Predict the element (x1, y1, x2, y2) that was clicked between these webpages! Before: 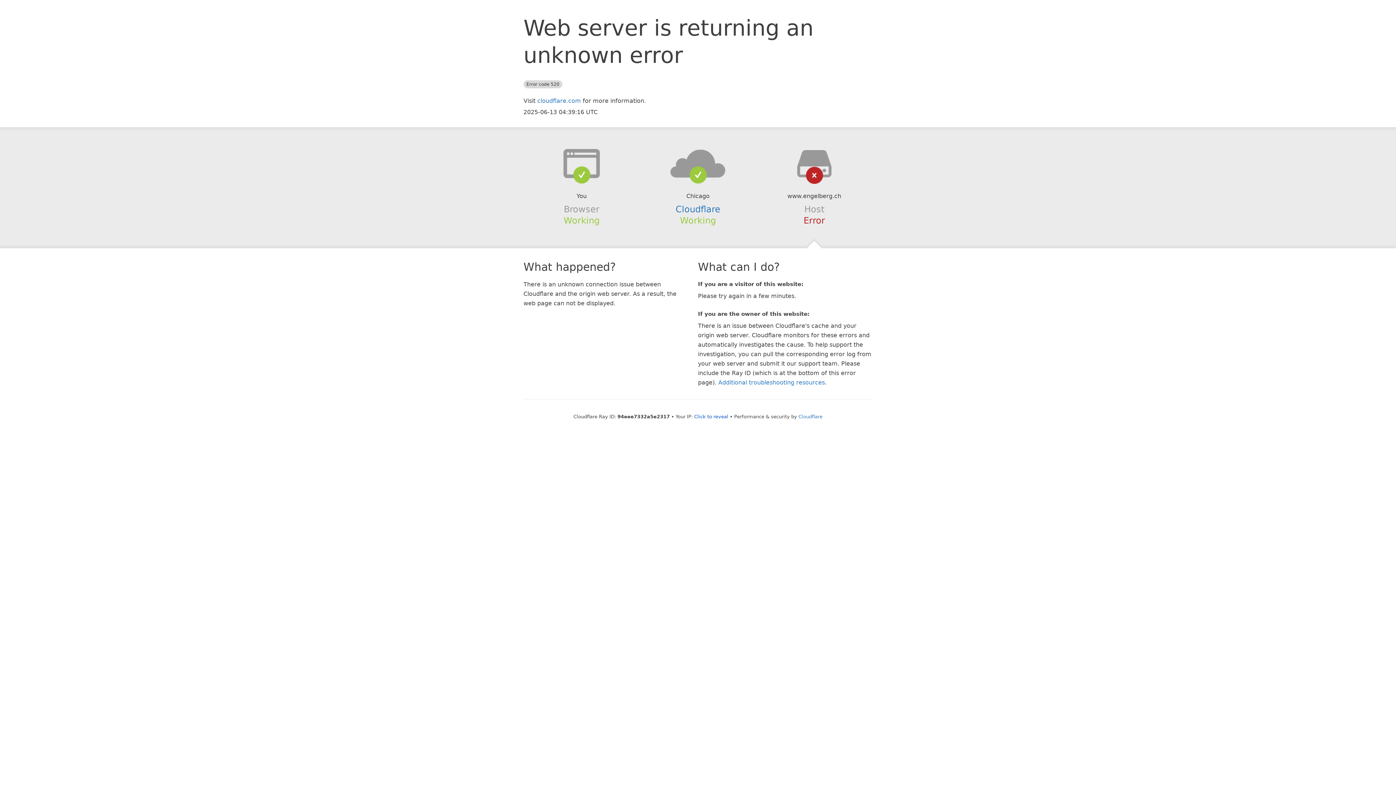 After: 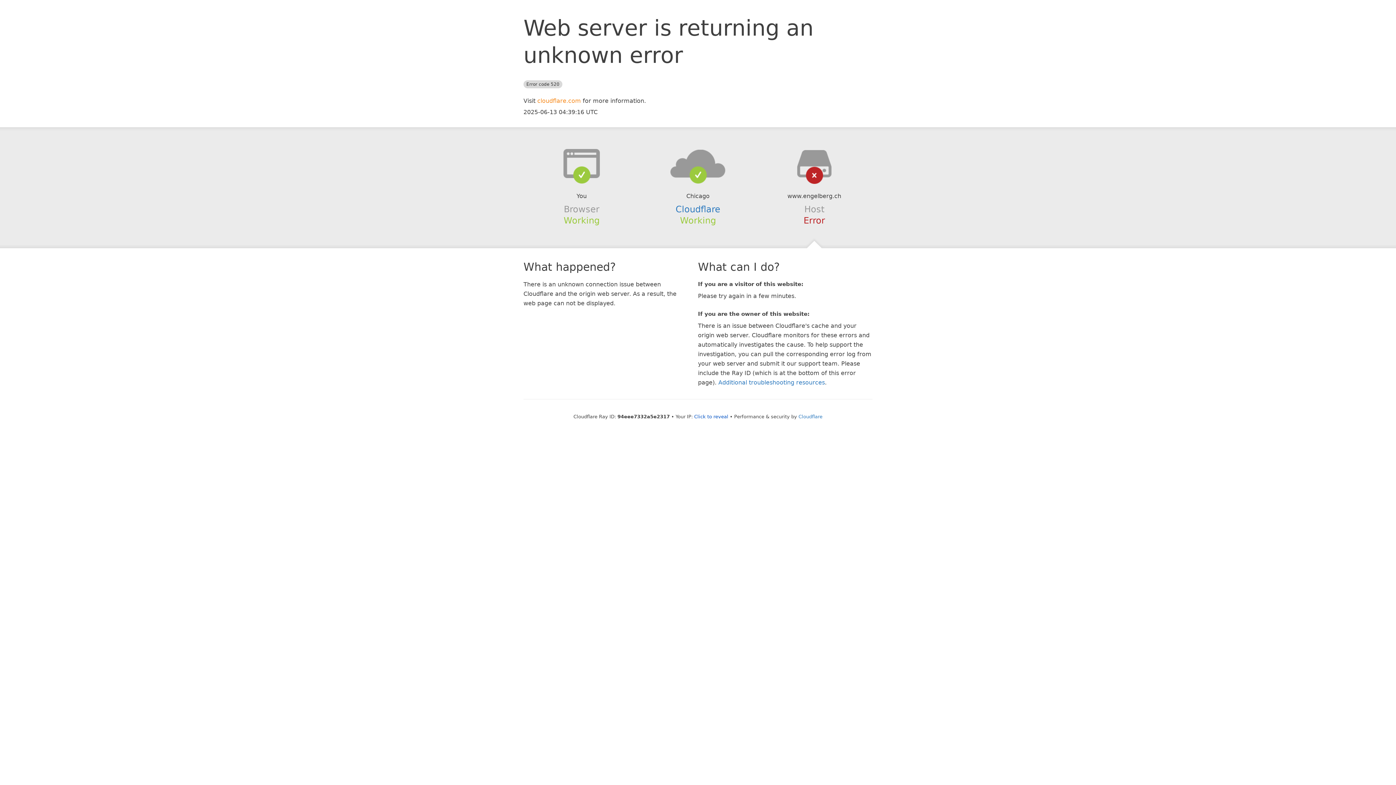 Action: bbox: (537, 97, 581, 104) label: cloudflare.com